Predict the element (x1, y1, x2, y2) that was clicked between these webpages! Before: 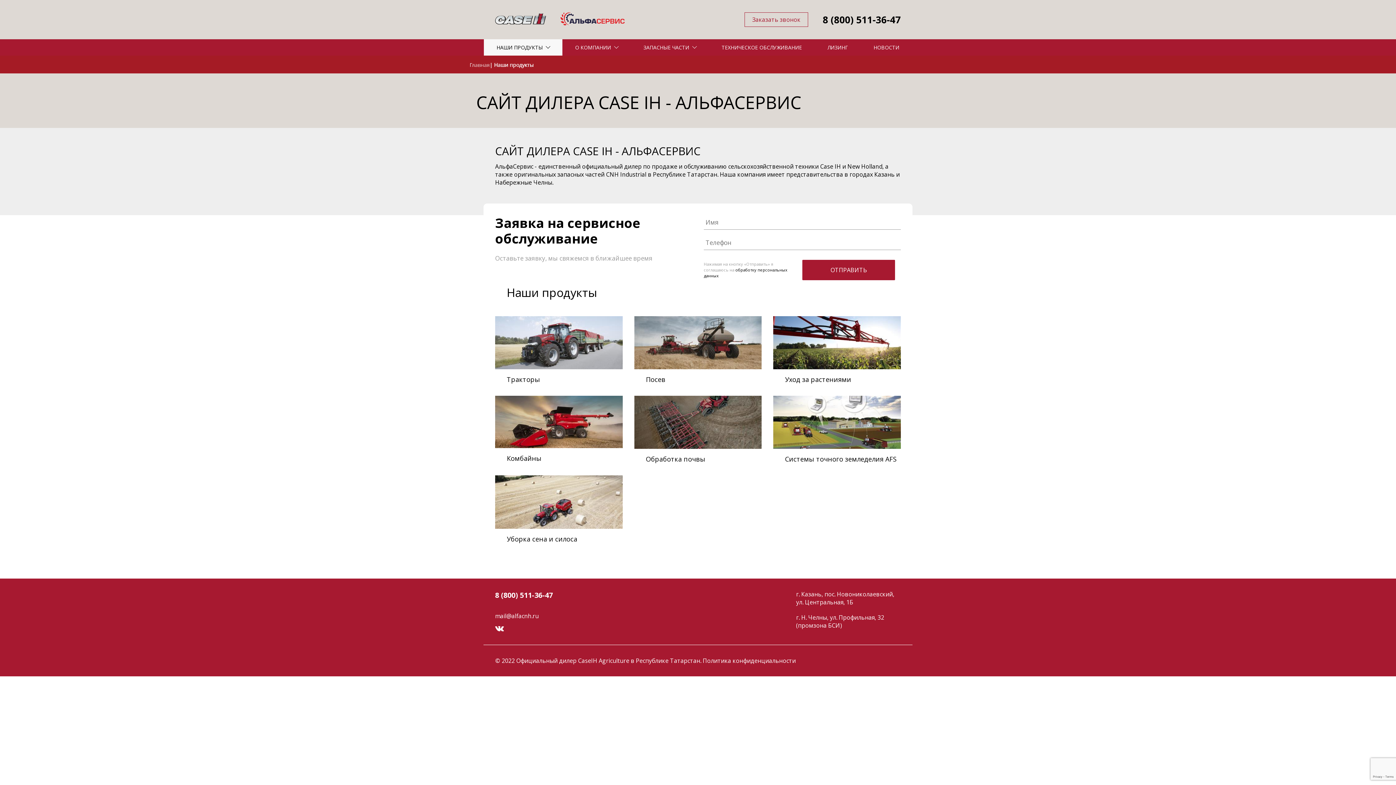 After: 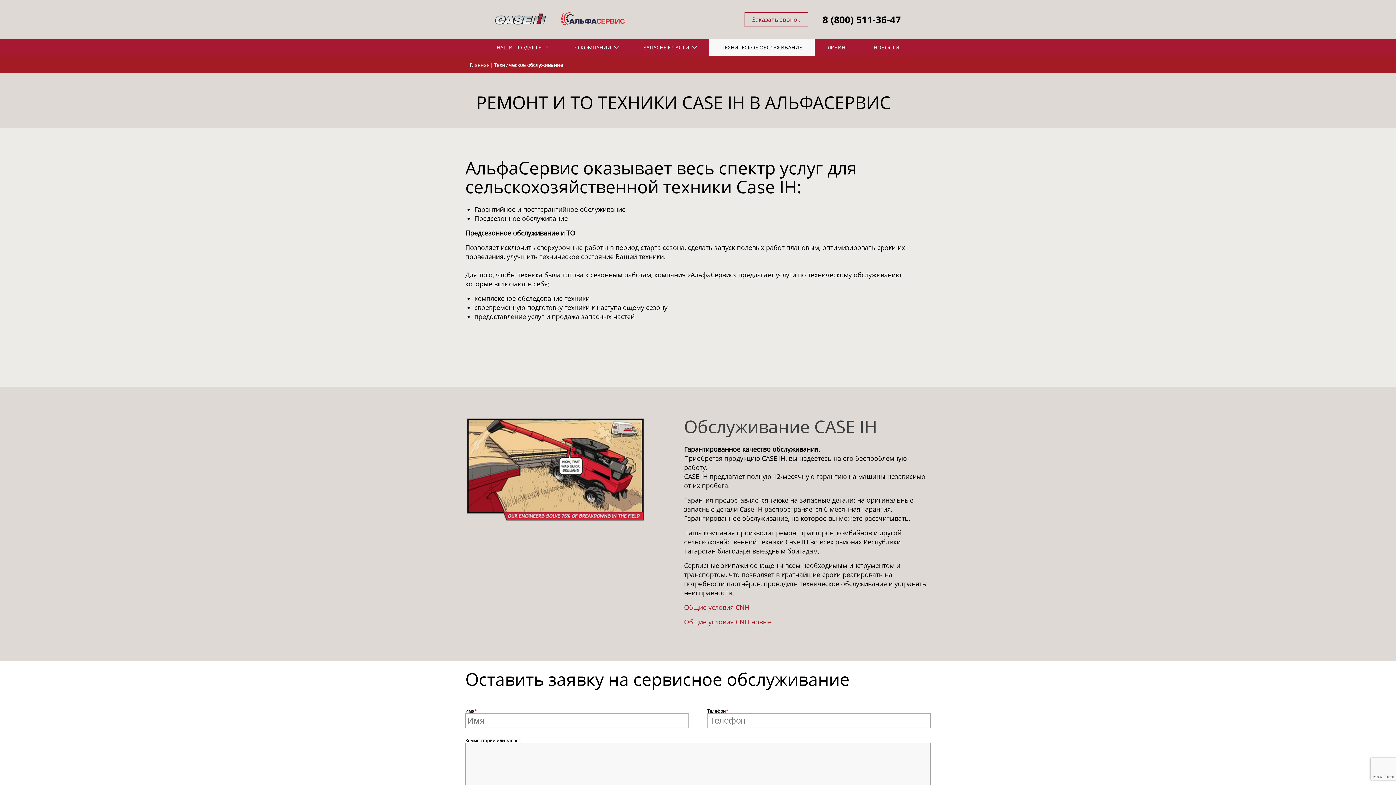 Action: bbox: (716, 39, 807, 55) label: ТЕХНИЧЕСКОЕ ОБСЛУЖИВАНИЕ